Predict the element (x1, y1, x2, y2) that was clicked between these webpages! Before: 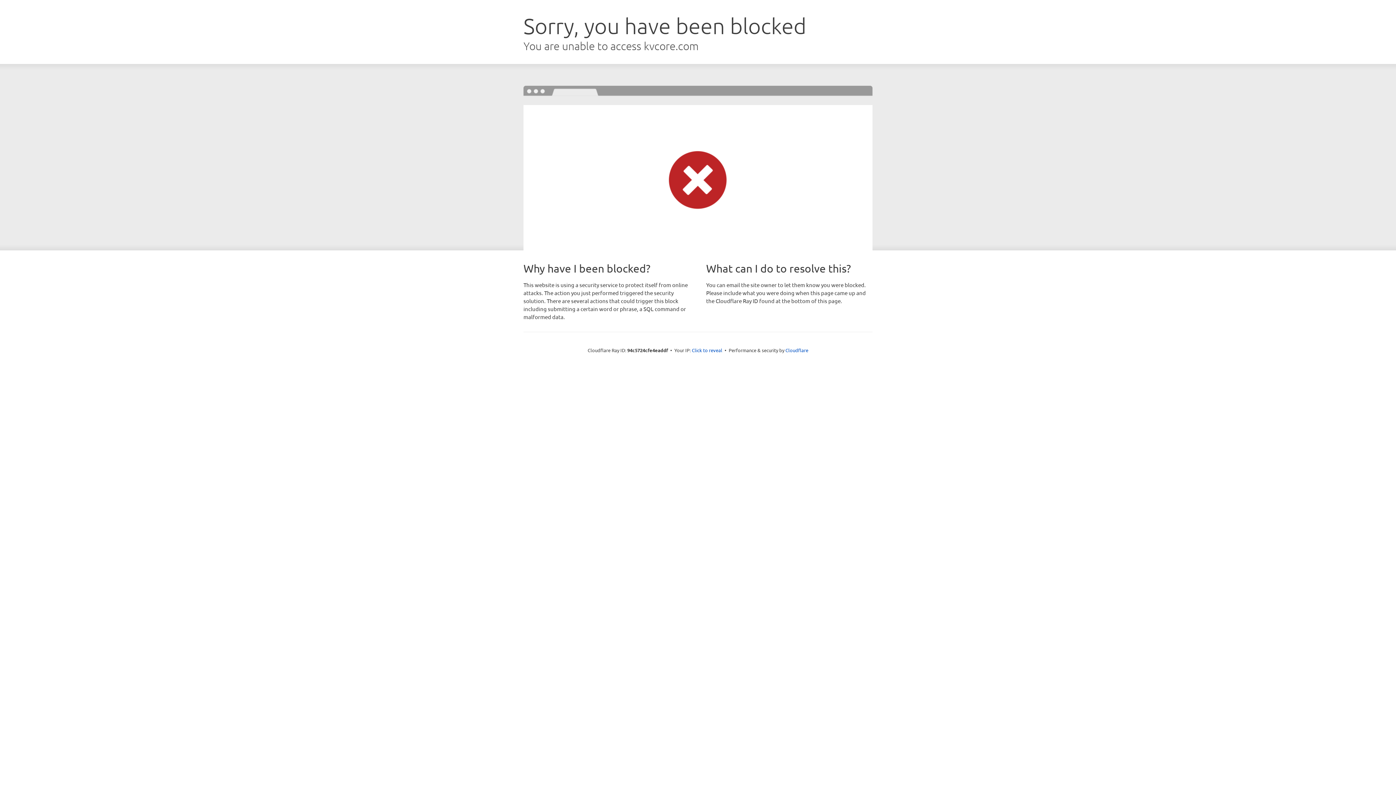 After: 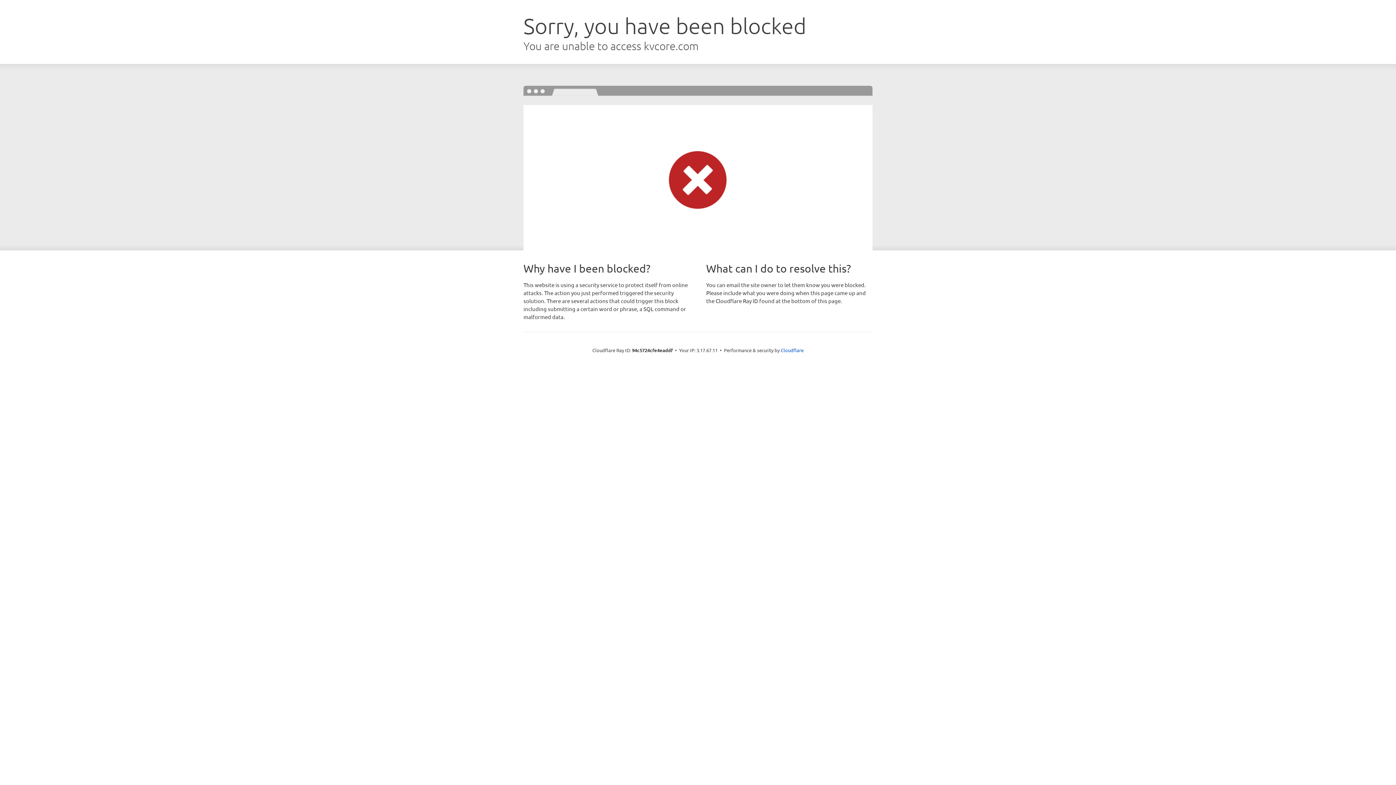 Action: bbox: (692, 346, 722, 353) label: Click to reveal